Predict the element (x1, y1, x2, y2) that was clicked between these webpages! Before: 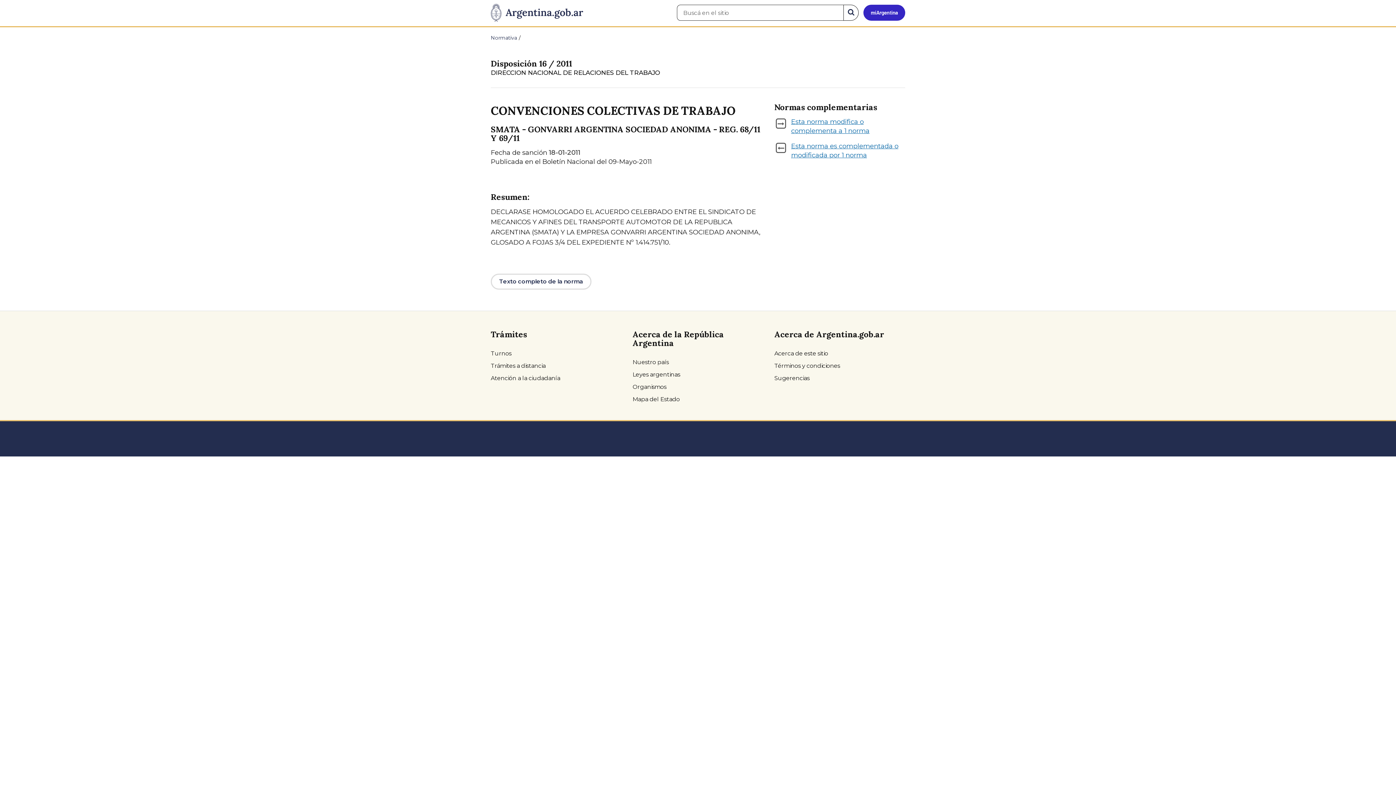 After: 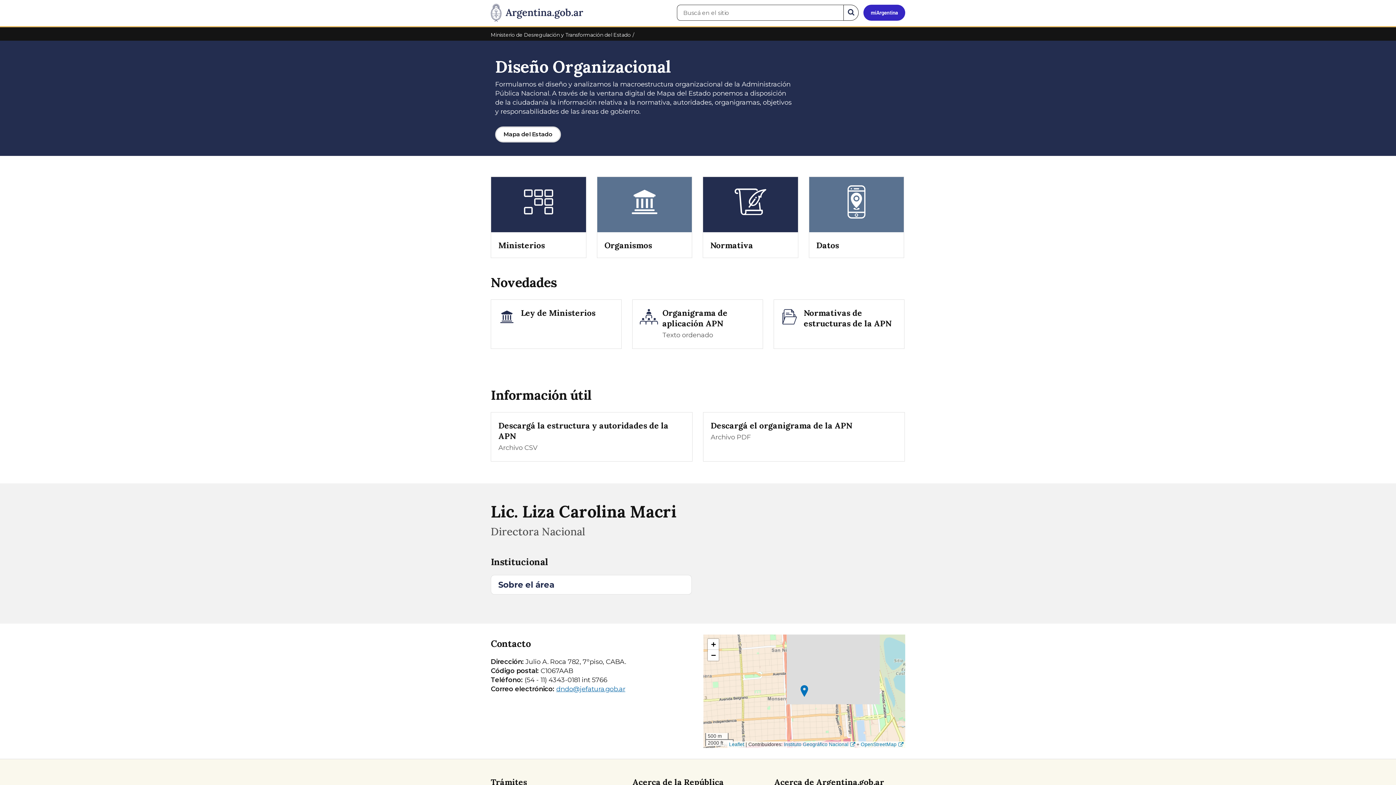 Action: label: Mapa del Estado bbox: (632, 393, 763, 405)